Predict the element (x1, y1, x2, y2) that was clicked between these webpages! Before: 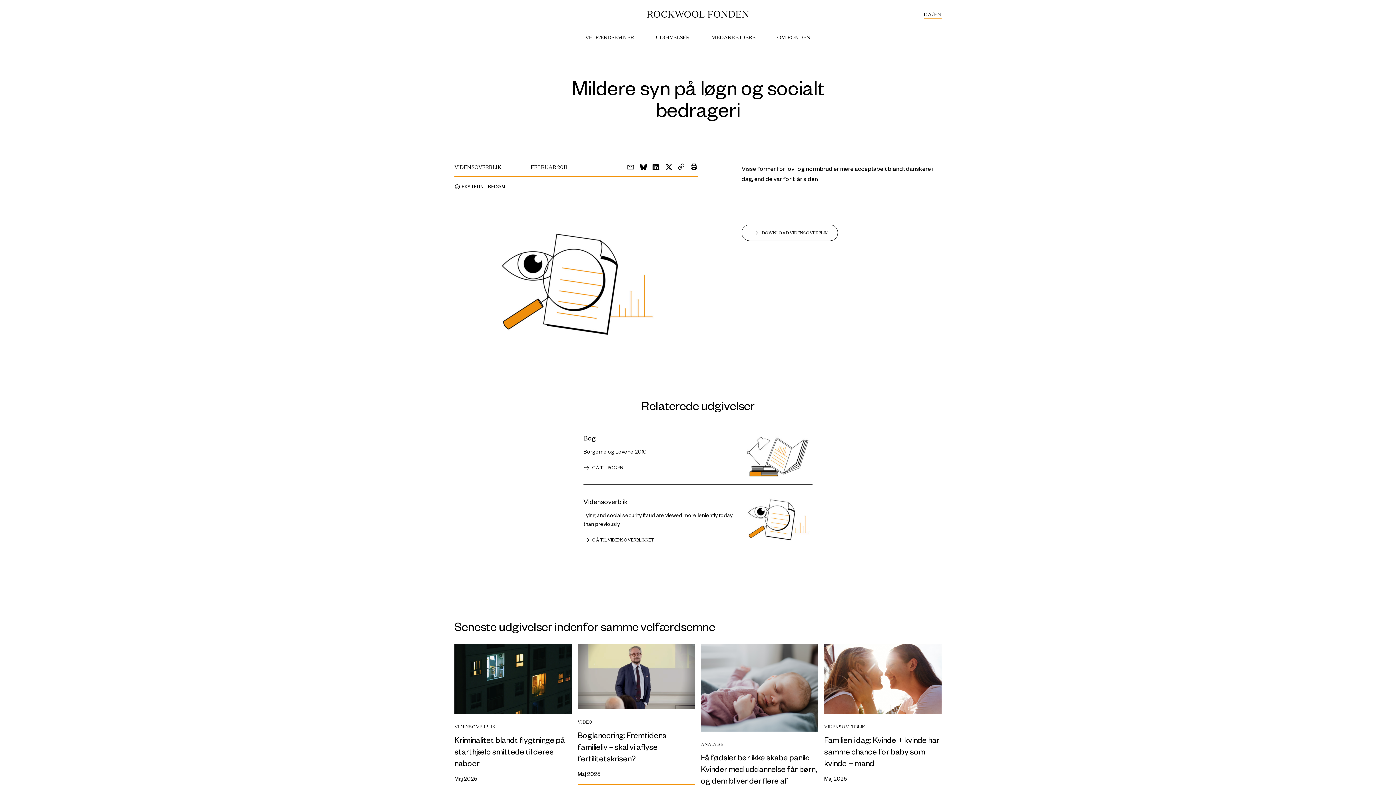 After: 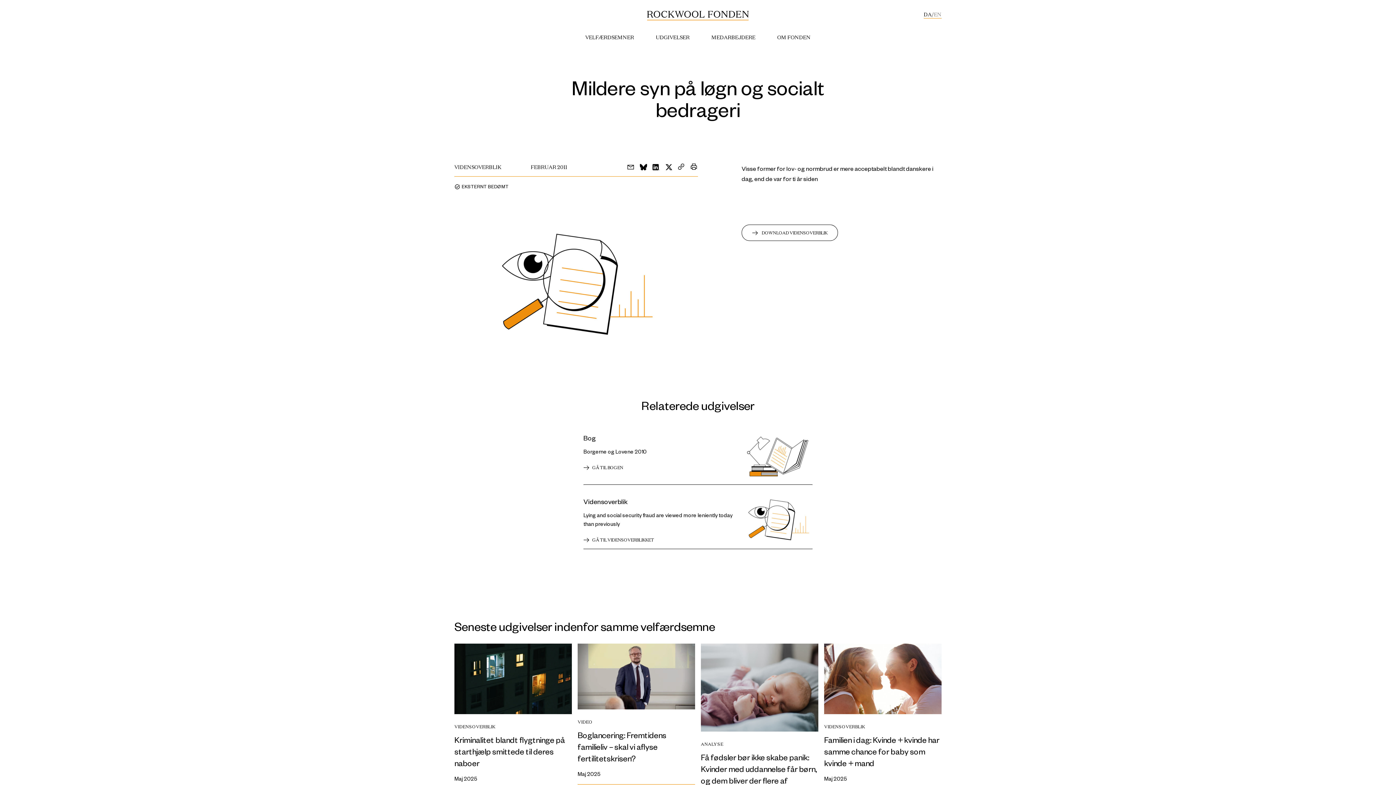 Action: label: DA bbox: (924, 10, 932, 18)